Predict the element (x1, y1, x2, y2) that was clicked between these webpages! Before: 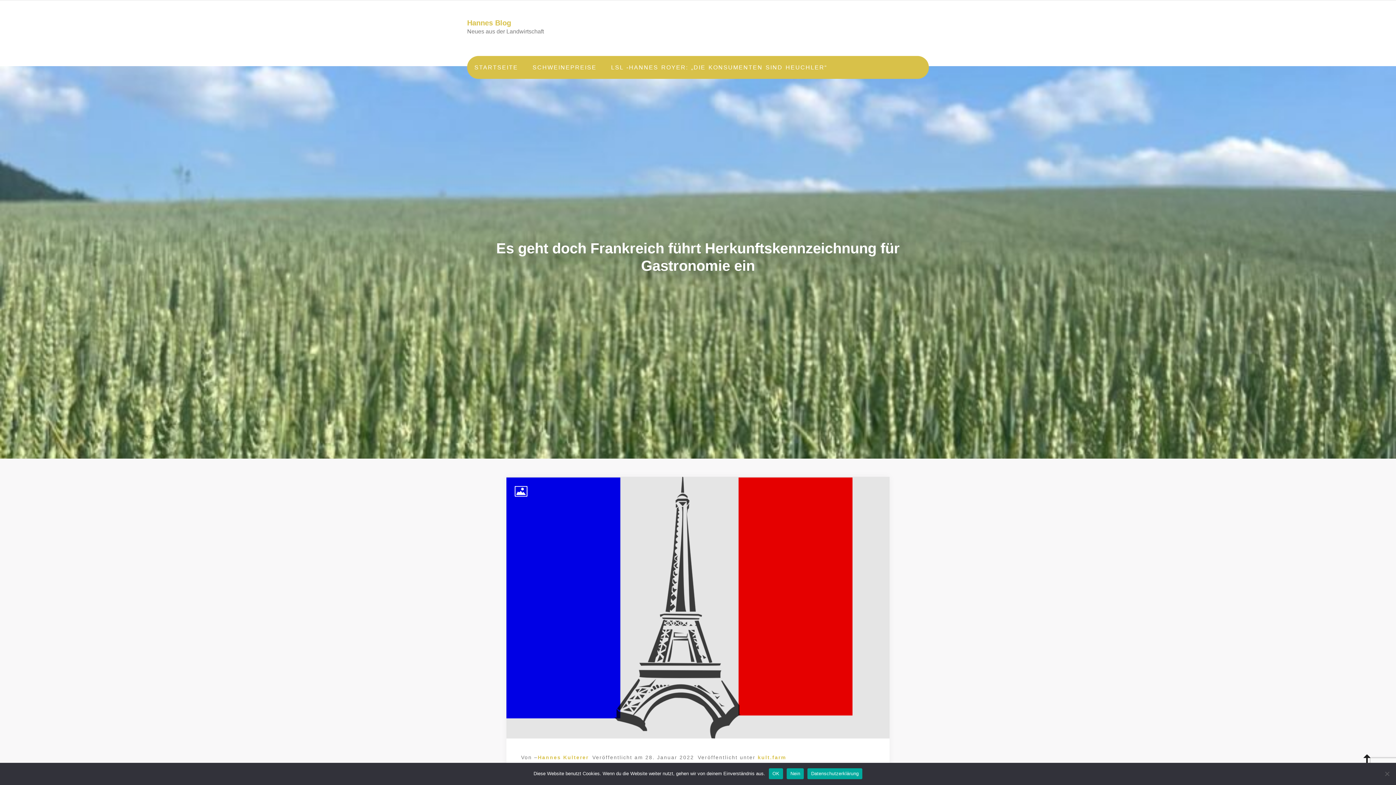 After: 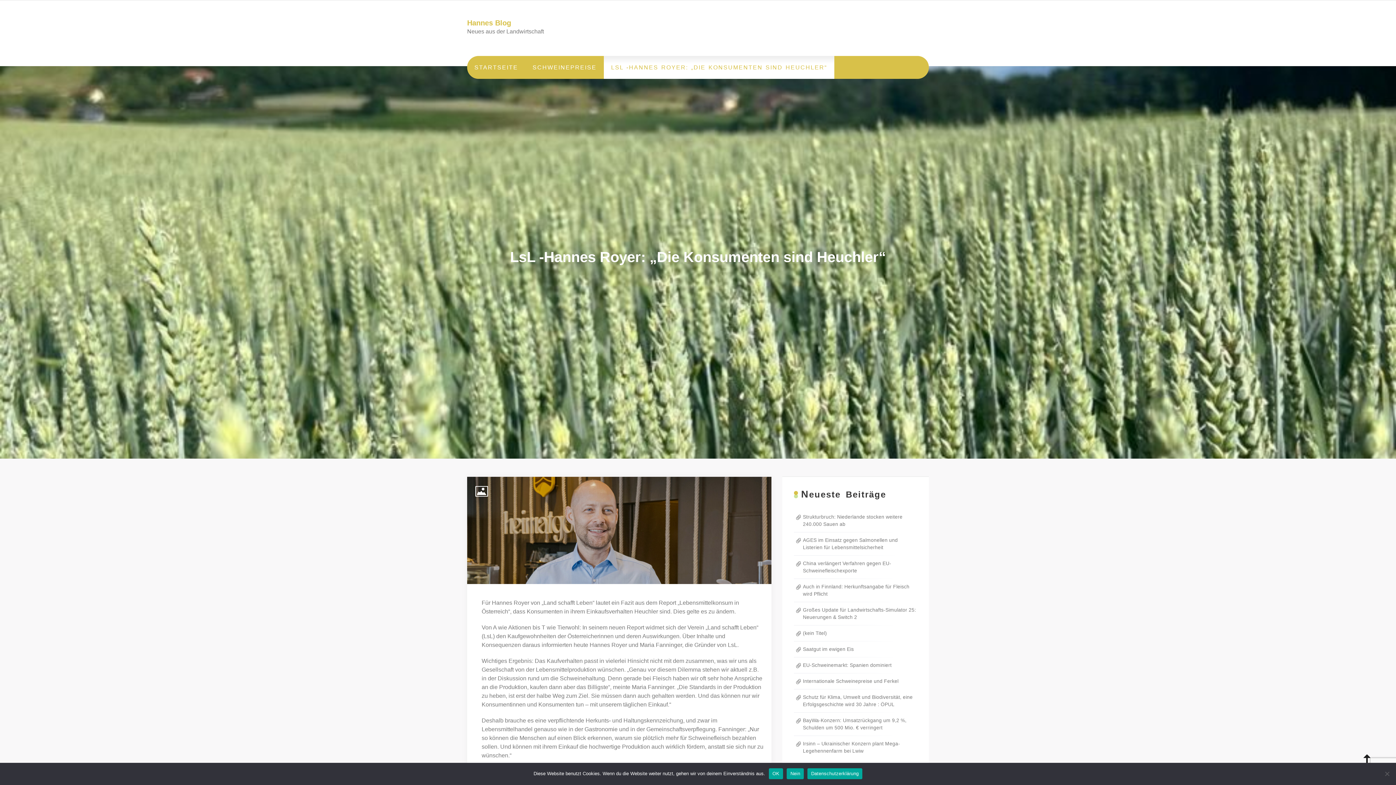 Action: label: LSL -HANNES ROYER: „DIE KONSUMENTEN SIND HEUCHLER“ bbox: (604, 56, 834, 78)